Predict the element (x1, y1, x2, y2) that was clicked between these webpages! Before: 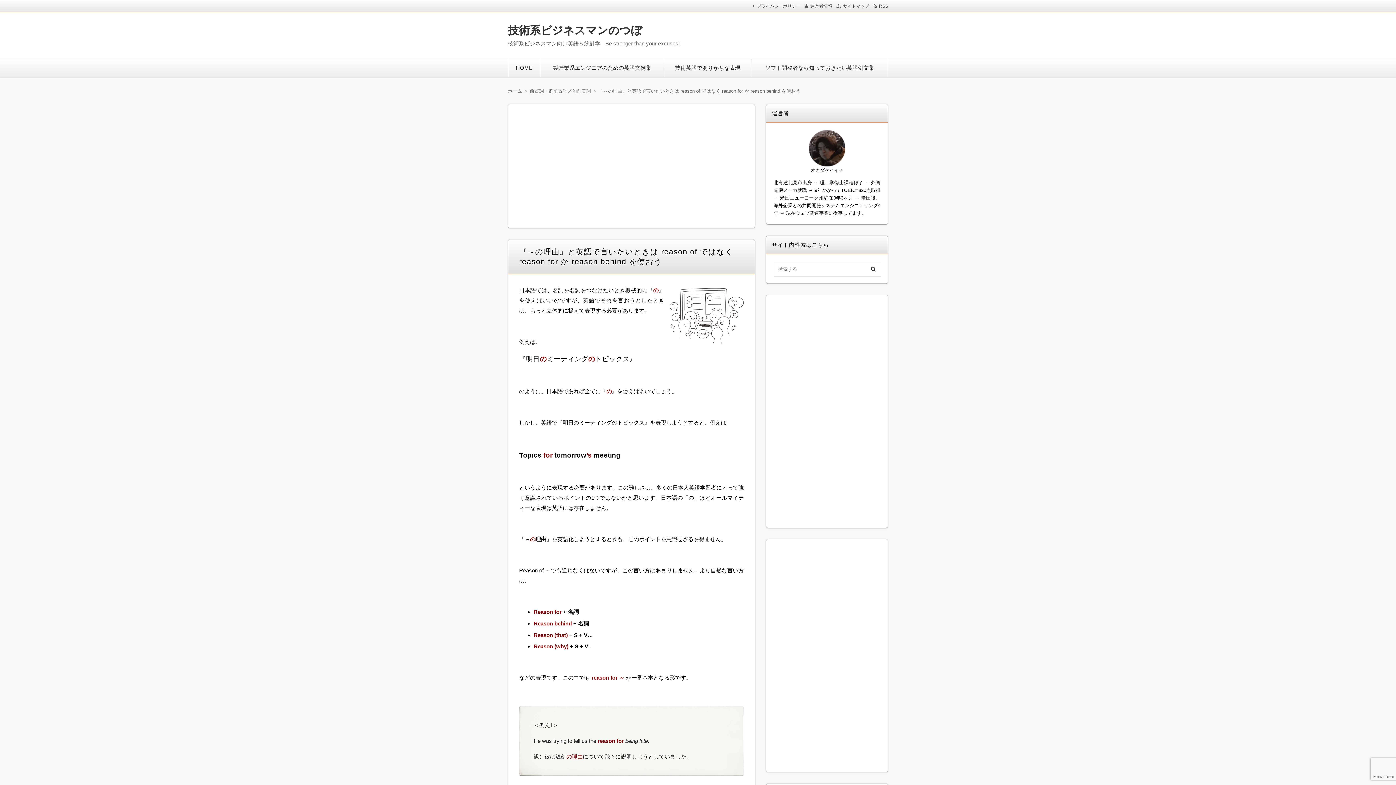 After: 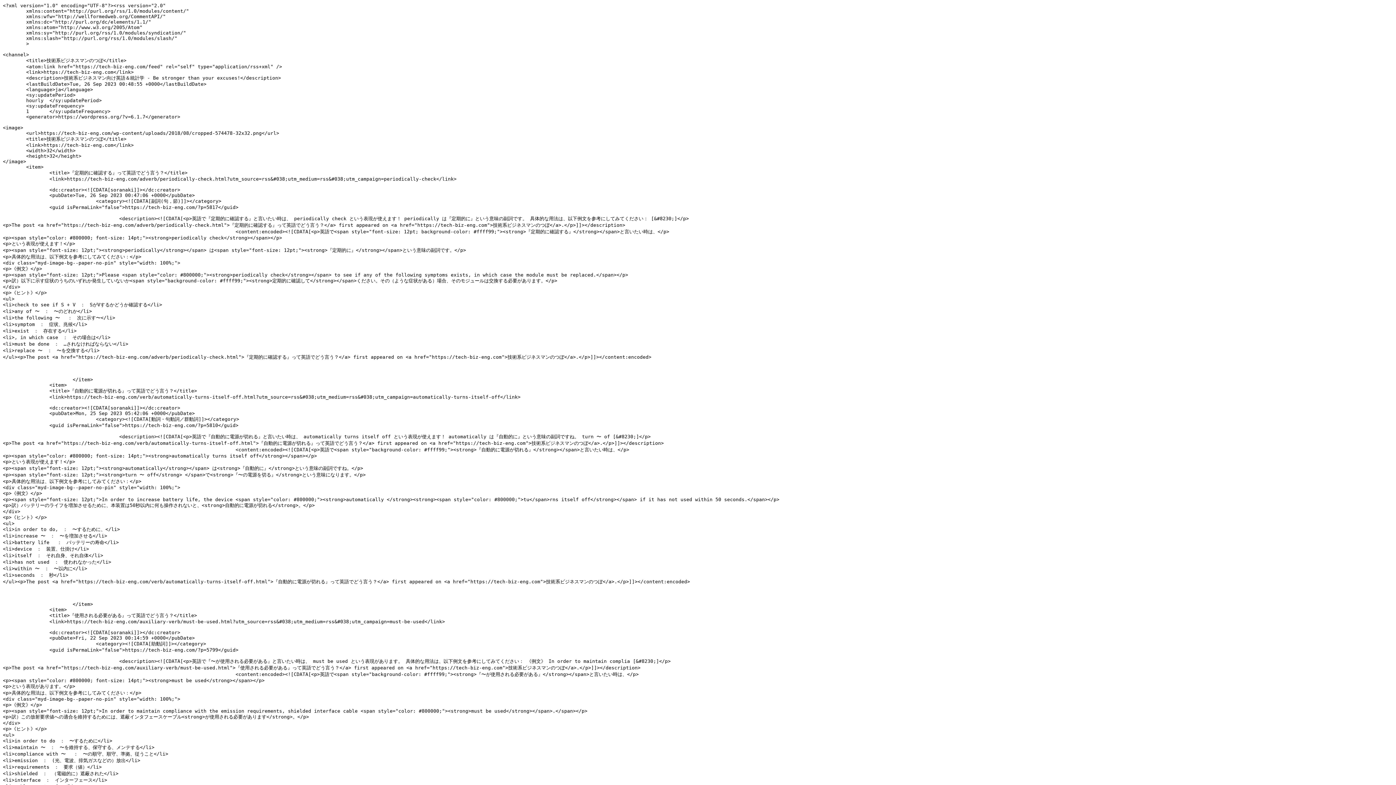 Action: label: RSS bbox: (873, 3, 888, 8)